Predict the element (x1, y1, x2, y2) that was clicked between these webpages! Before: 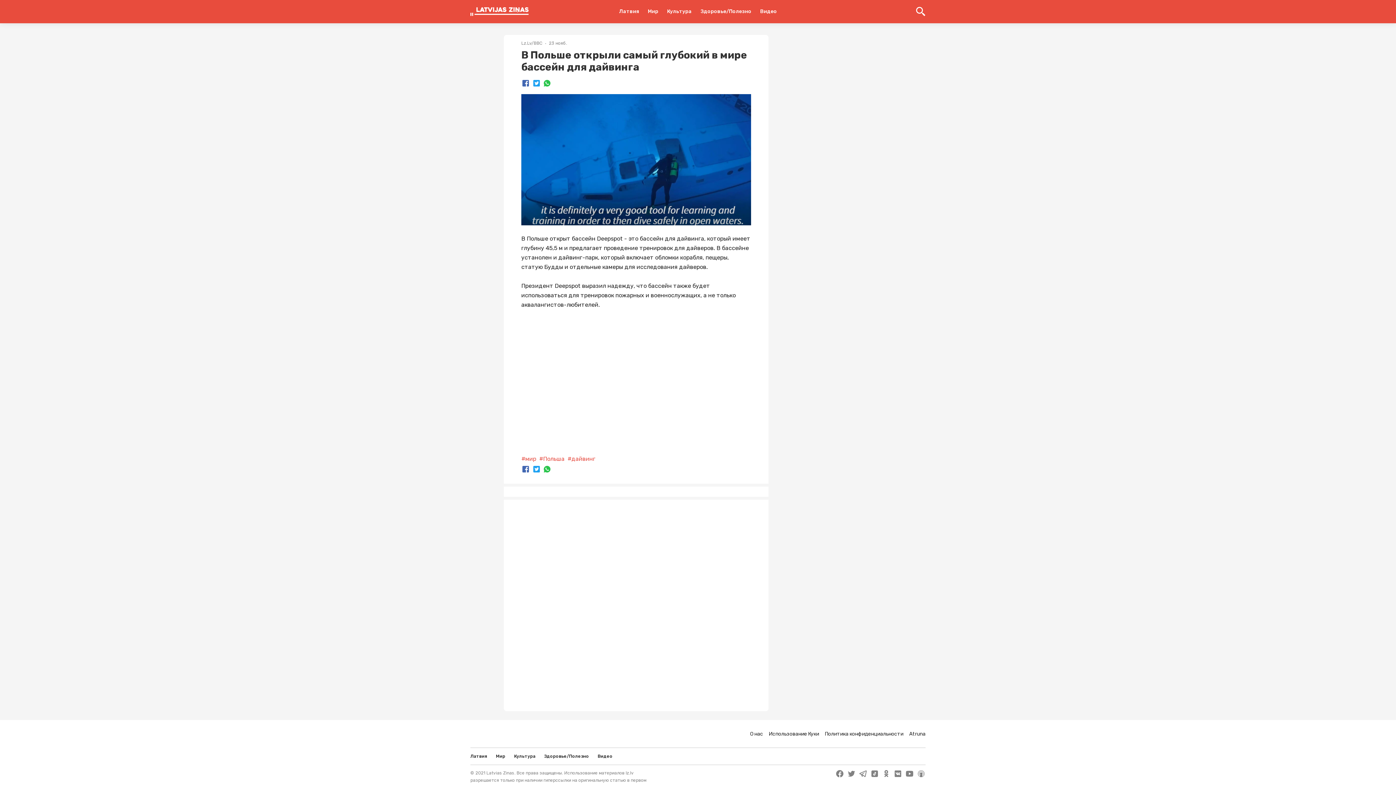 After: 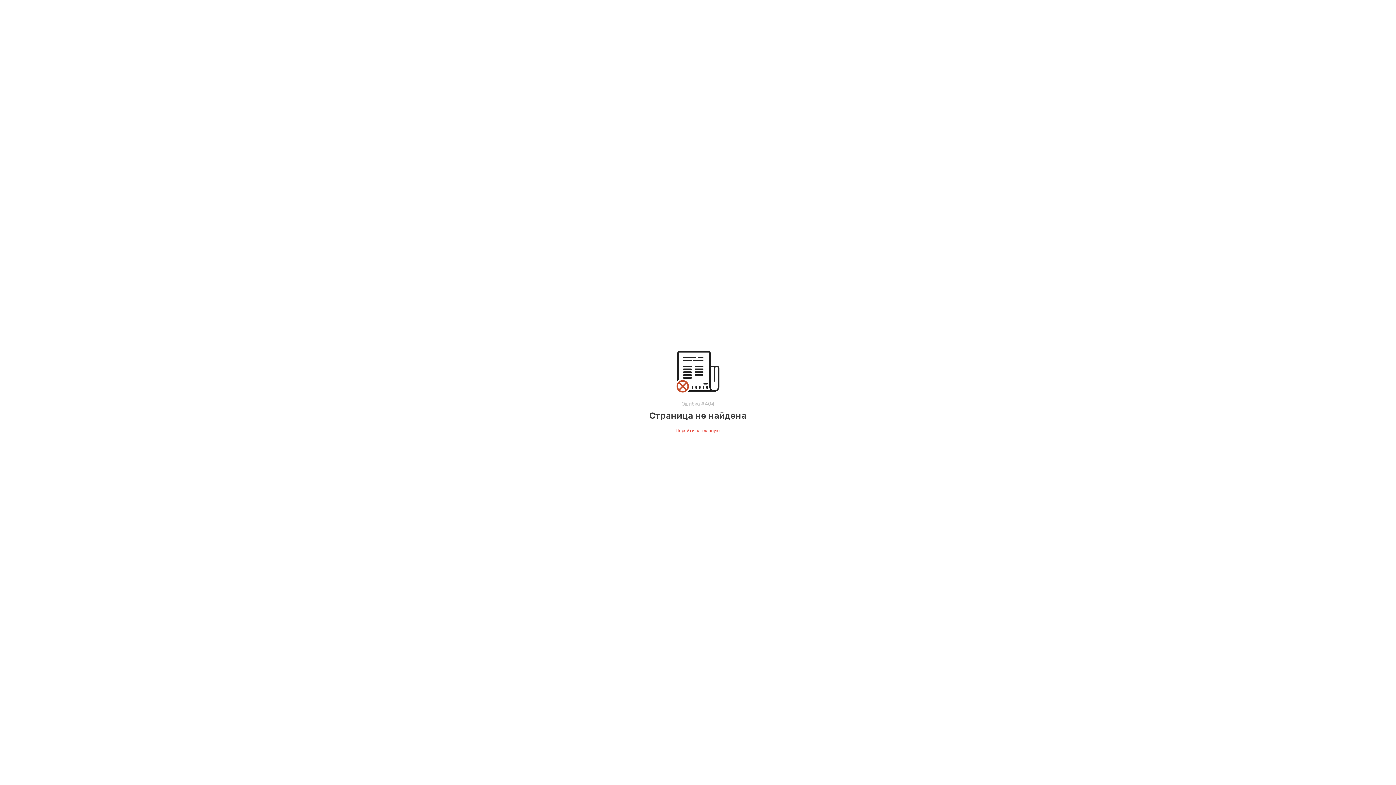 Action: bbox: (750, 731, 763, 737) label: О нас